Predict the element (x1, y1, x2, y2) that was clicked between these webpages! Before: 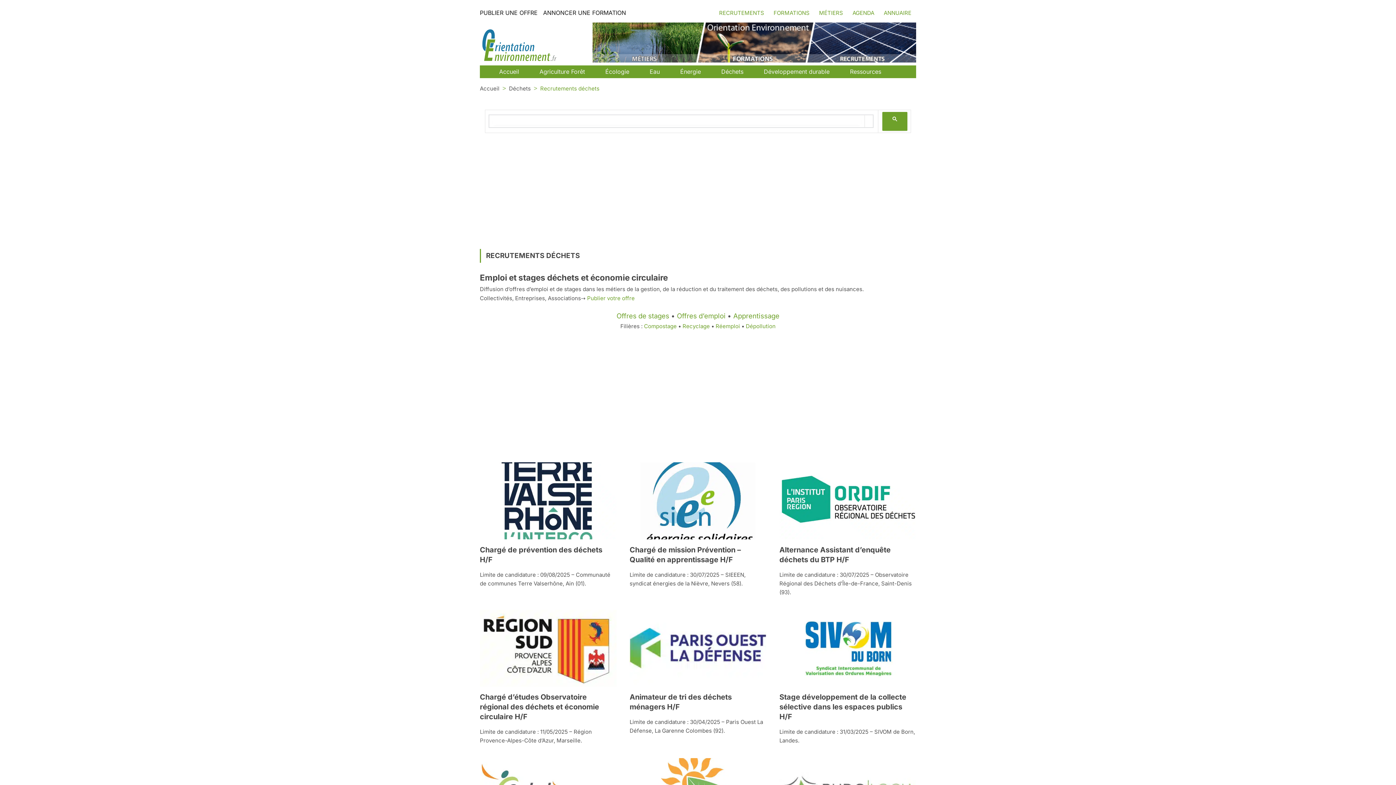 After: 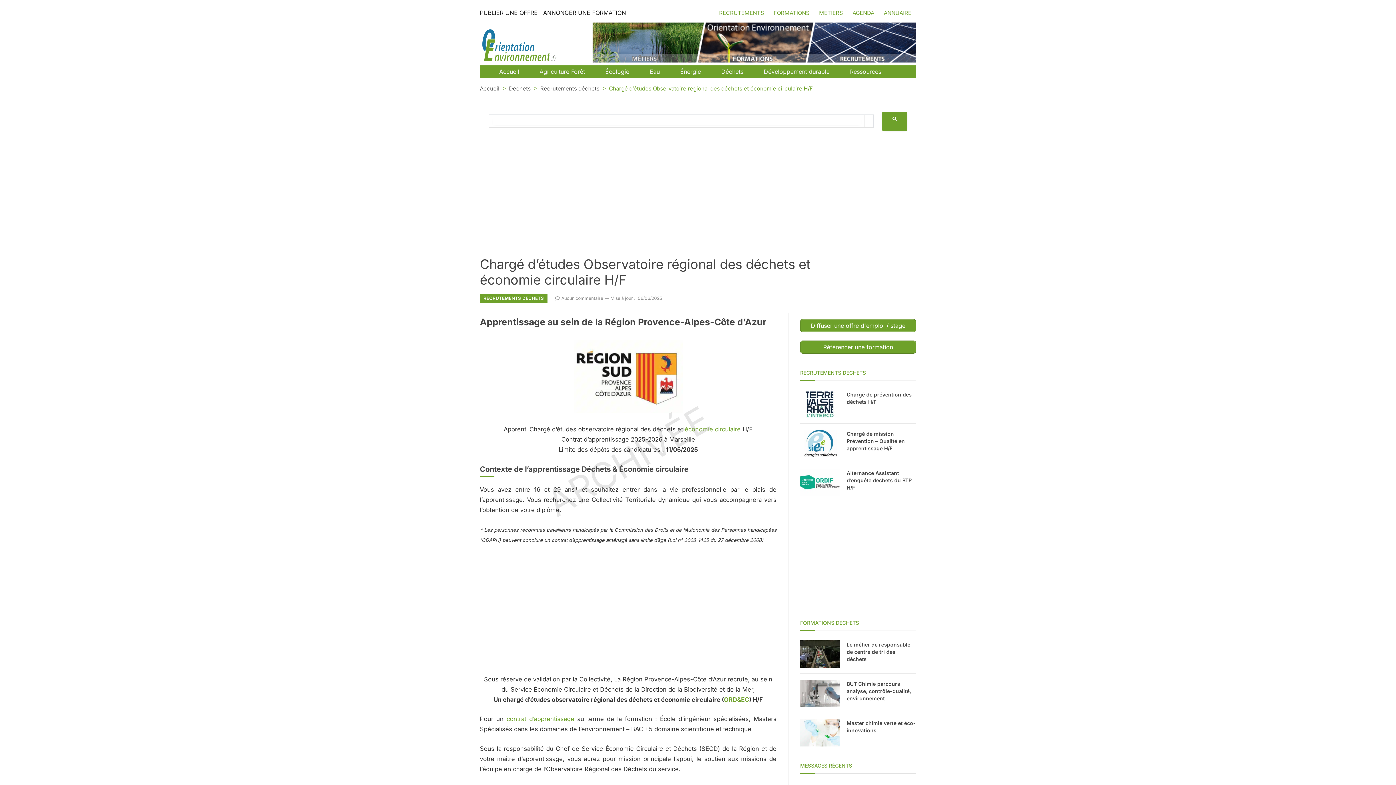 Action: bbox: (480, 610, 616, 686)